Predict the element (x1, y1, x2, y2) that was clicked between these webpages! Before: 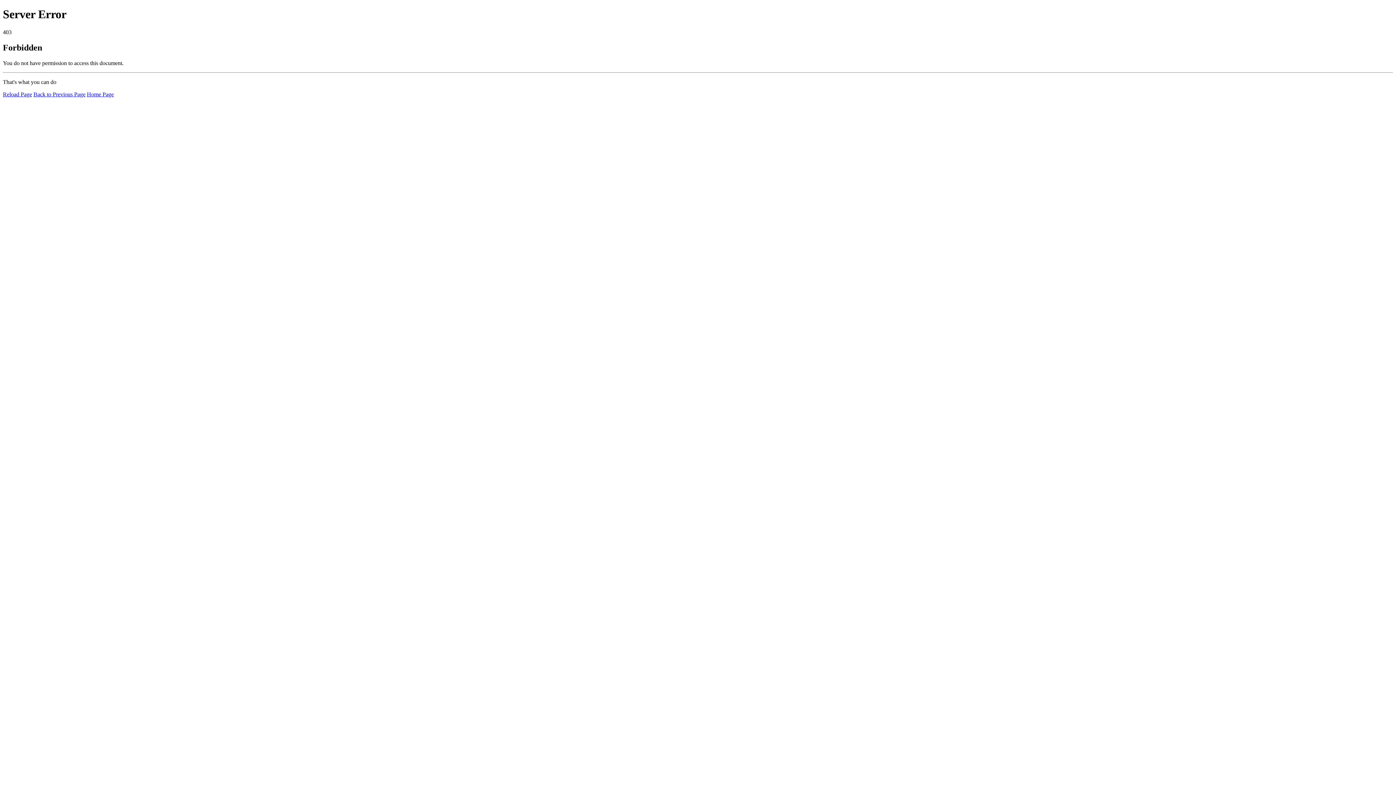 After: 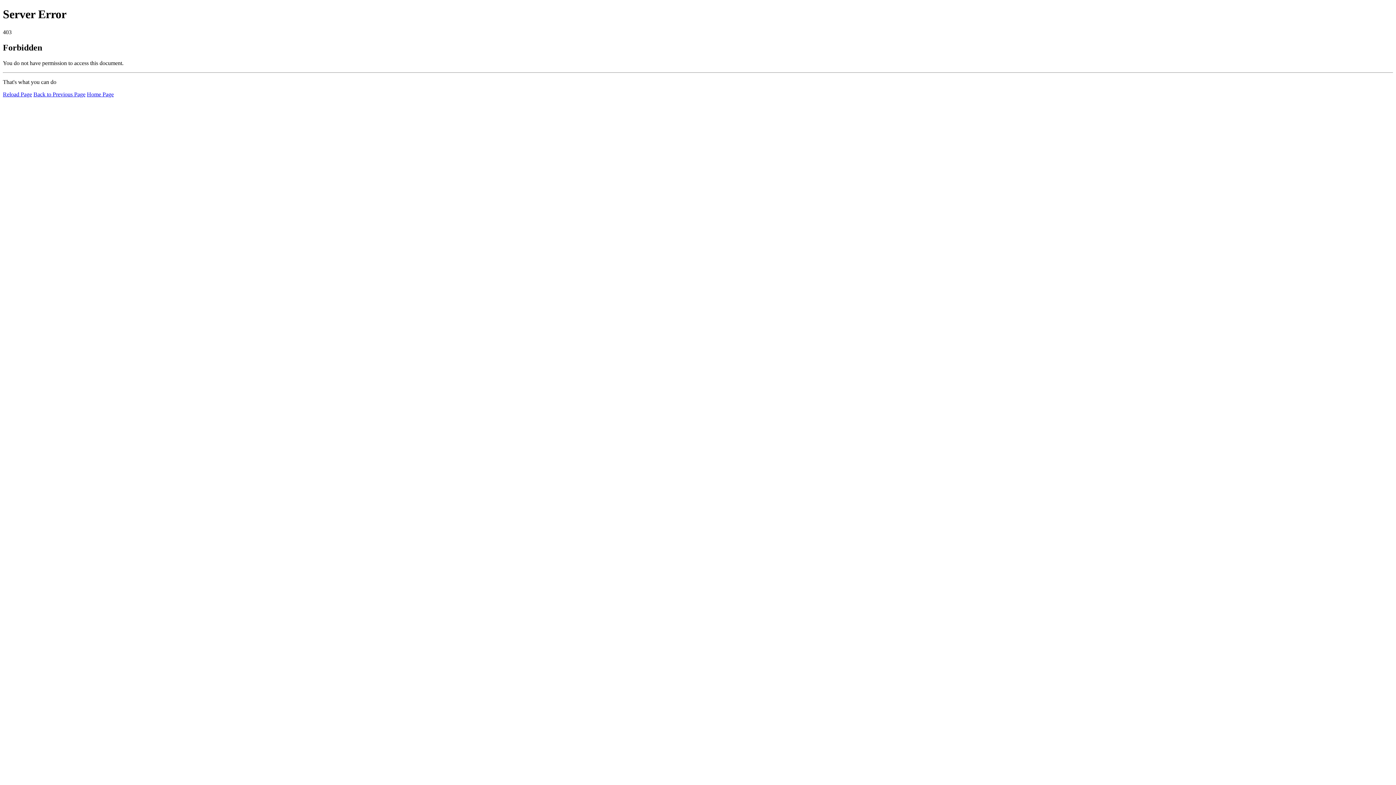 Action: label: Reload Page bbox: (2, 91, 32, 97)